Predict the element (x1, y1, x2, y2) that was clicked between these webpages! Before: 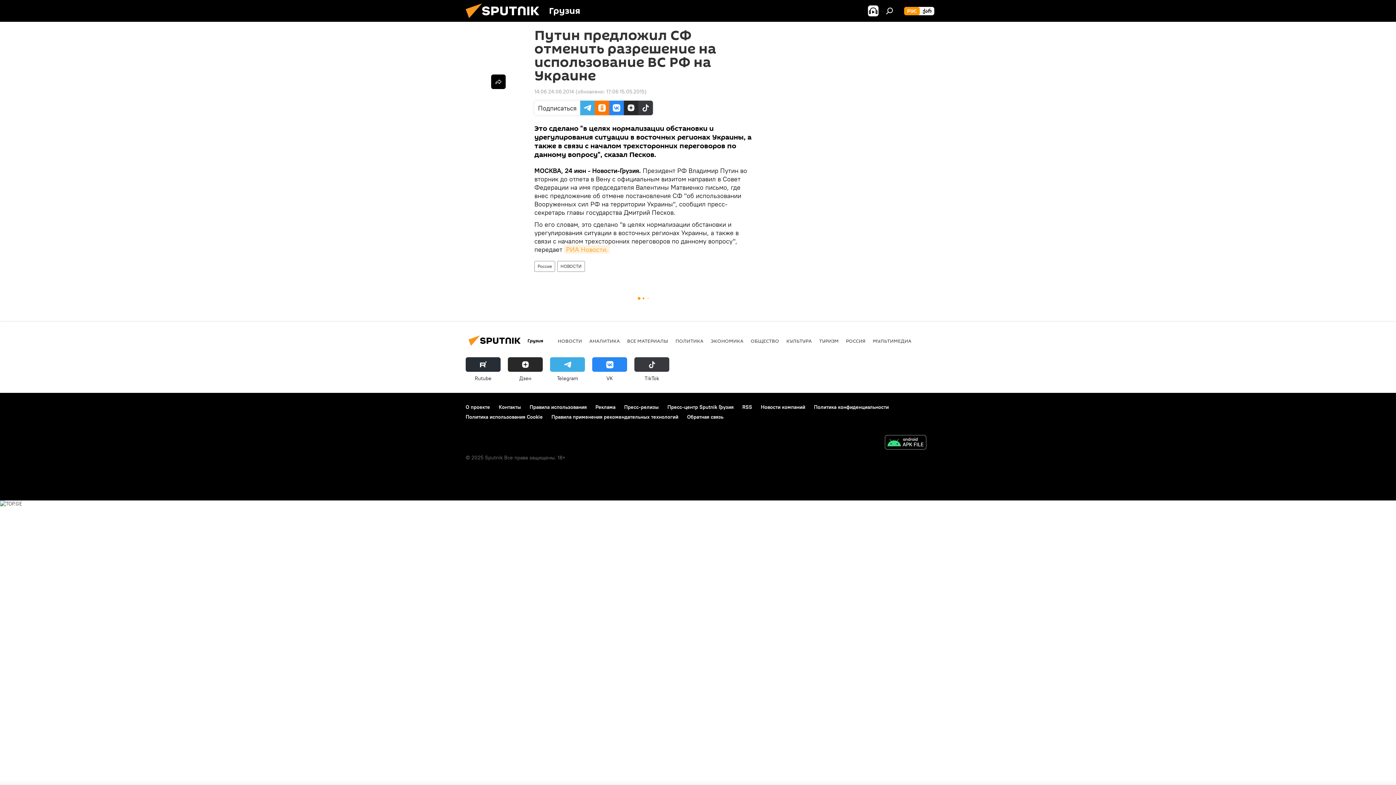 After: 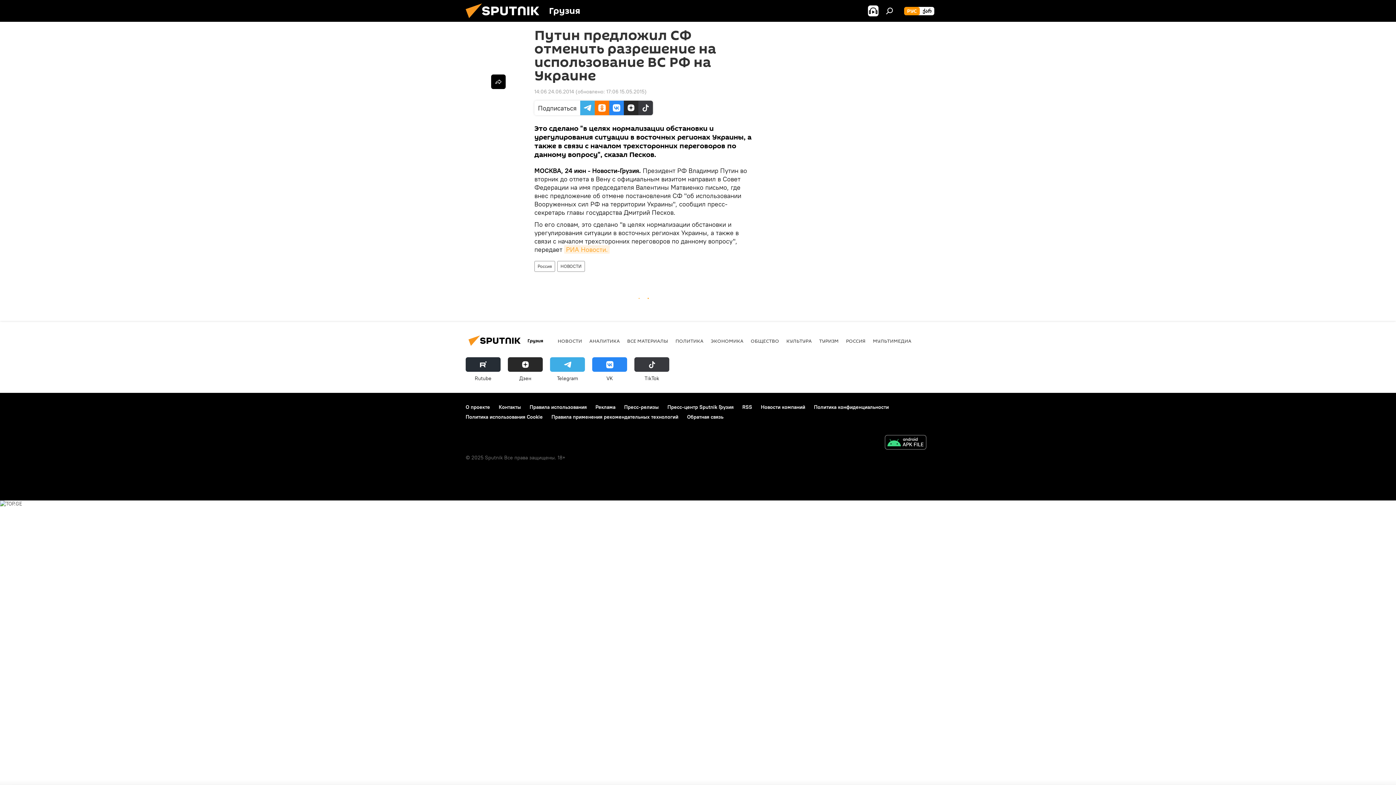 Action: bbox: (881, 435, 930, 451)